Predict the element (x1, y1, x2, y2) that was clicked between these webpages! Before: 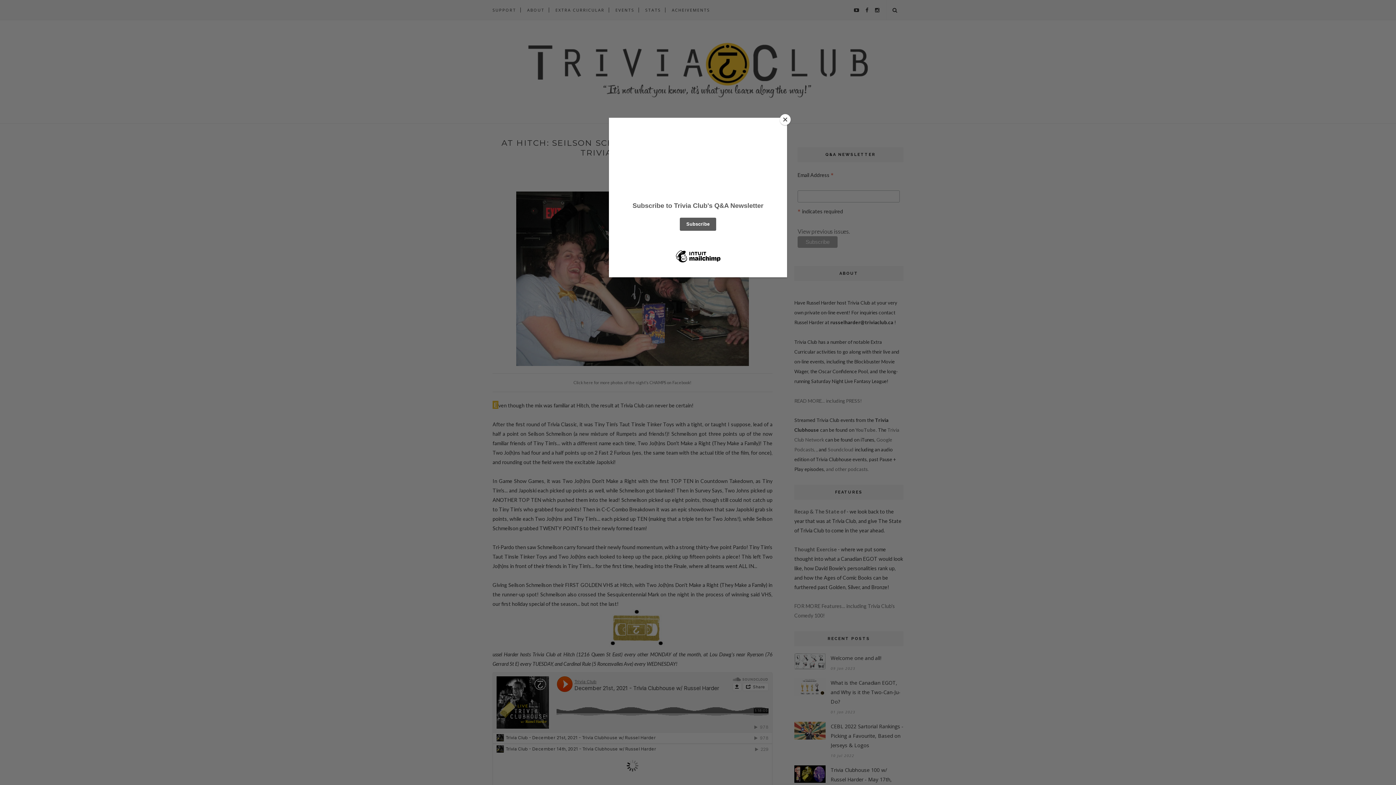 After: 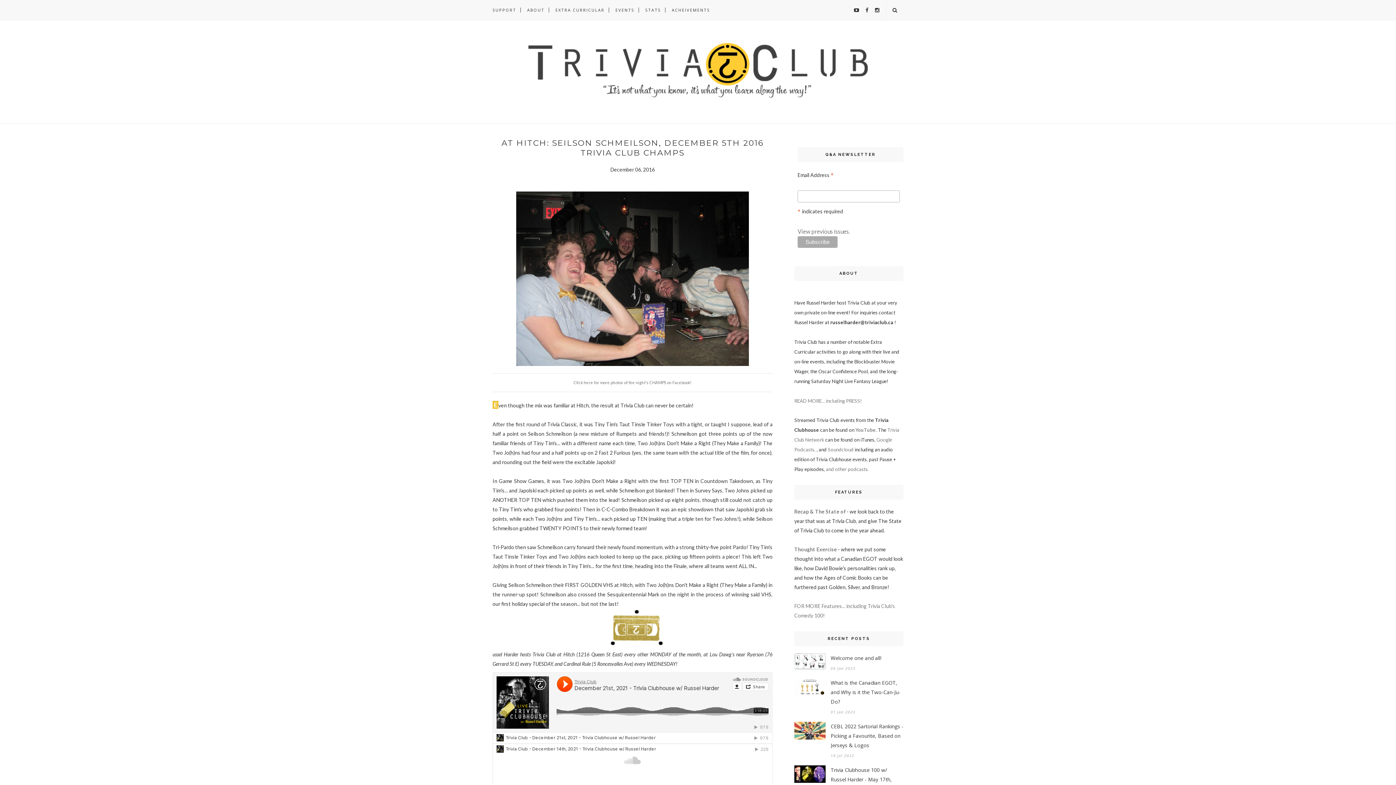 Action: bbox: (780, 114, 790, 125) label: Close